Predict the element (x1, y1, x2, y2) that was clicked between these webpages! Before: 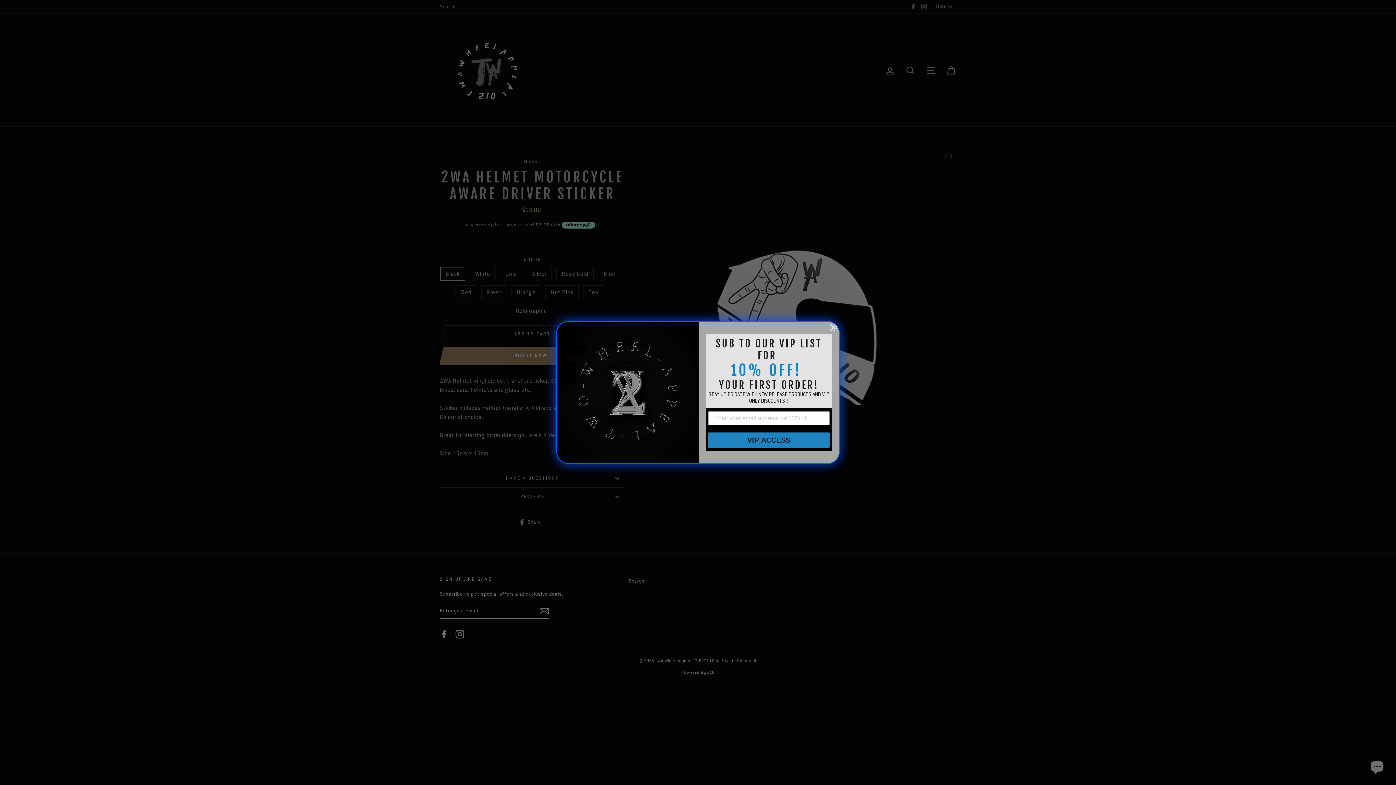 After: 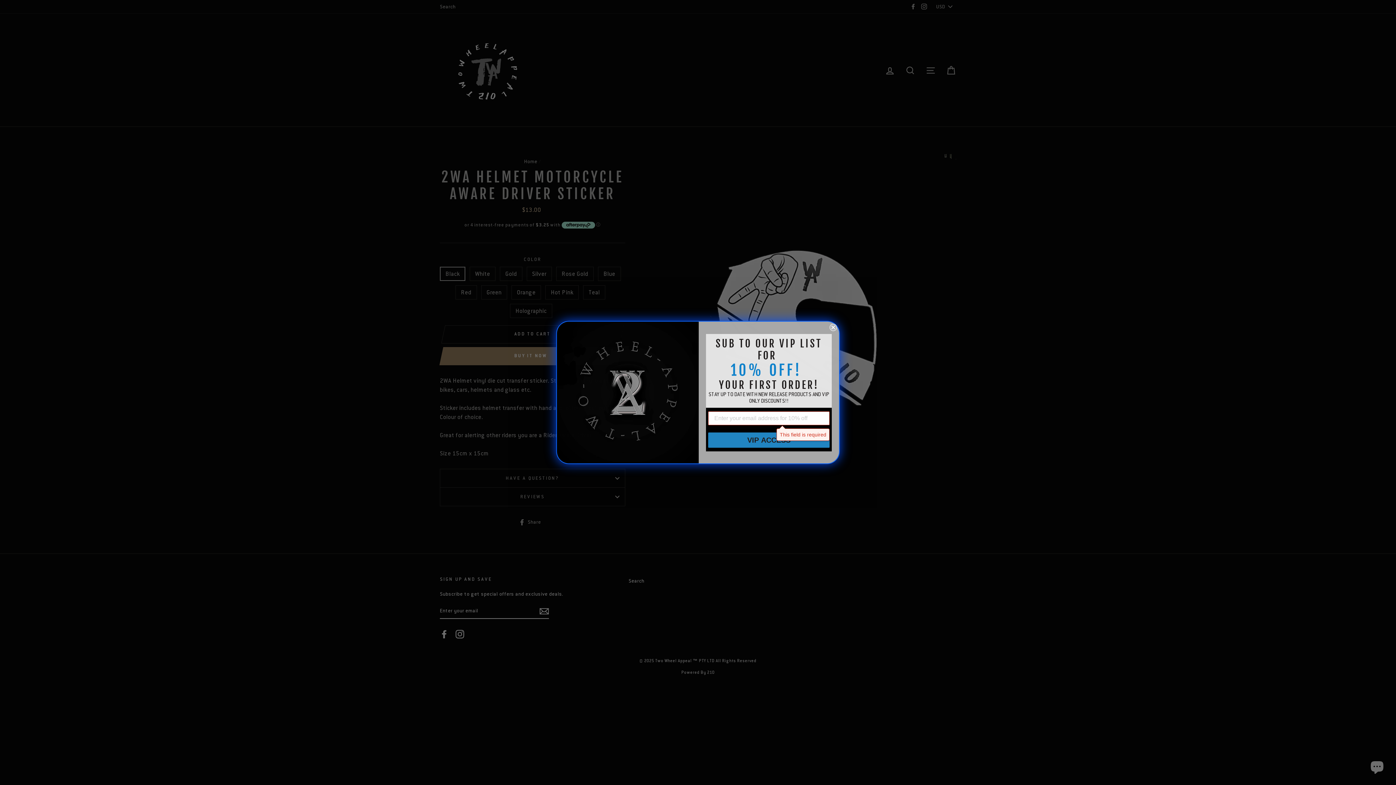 Action: bbox: (708, 432, 829, 447) label: VIP ACCESS